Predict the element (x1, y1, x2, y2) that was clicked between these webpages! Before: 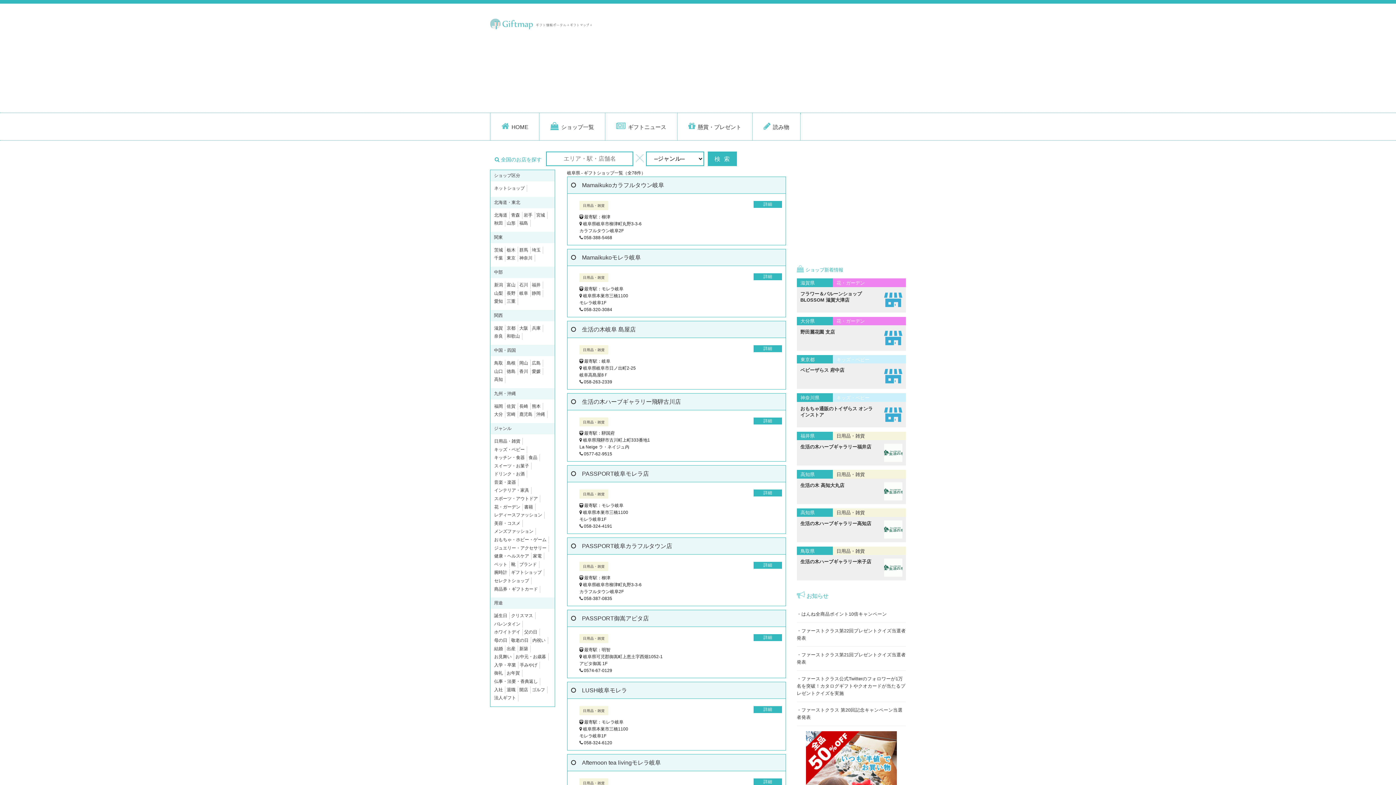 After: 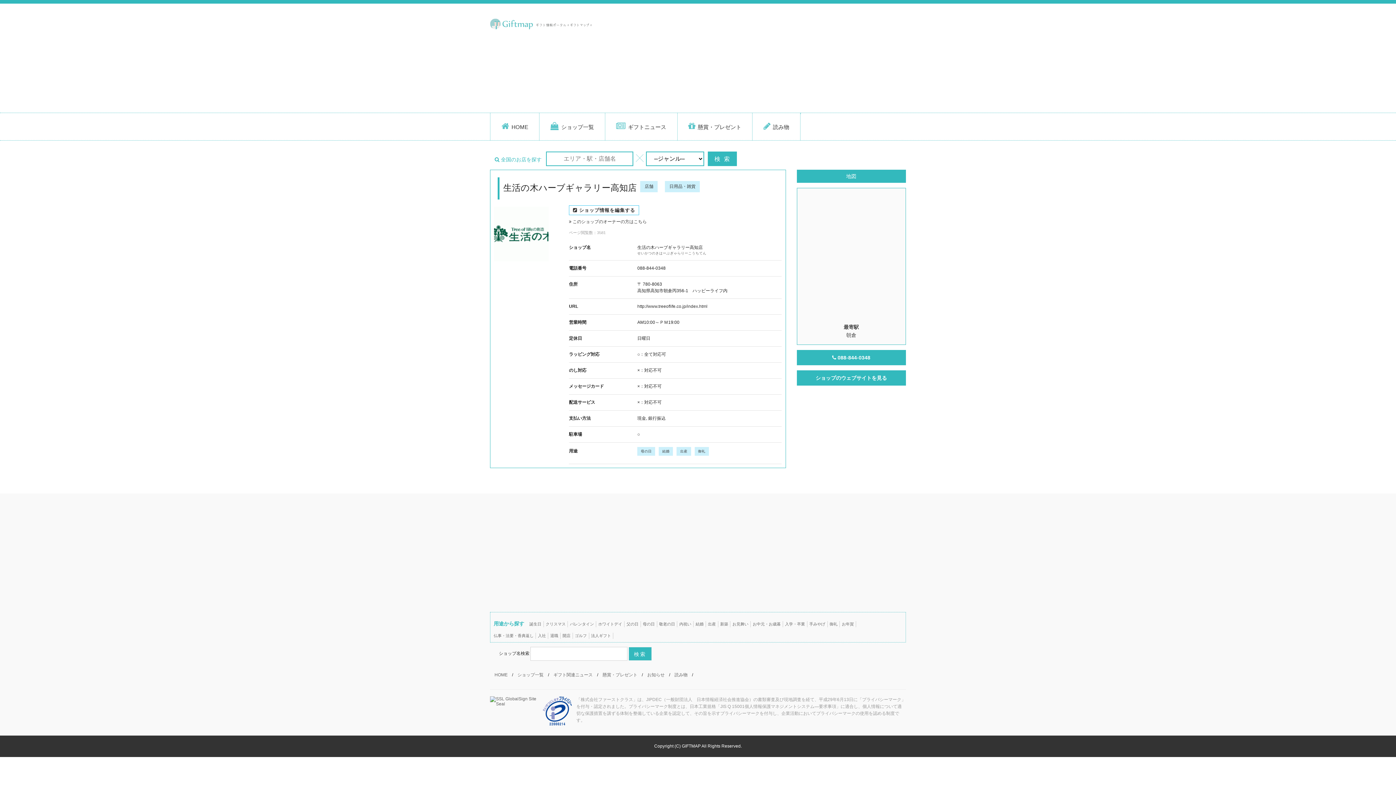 Action: bbox: (800, 521, 871, 526) label: 生活の木ハーブギャラリー高知店